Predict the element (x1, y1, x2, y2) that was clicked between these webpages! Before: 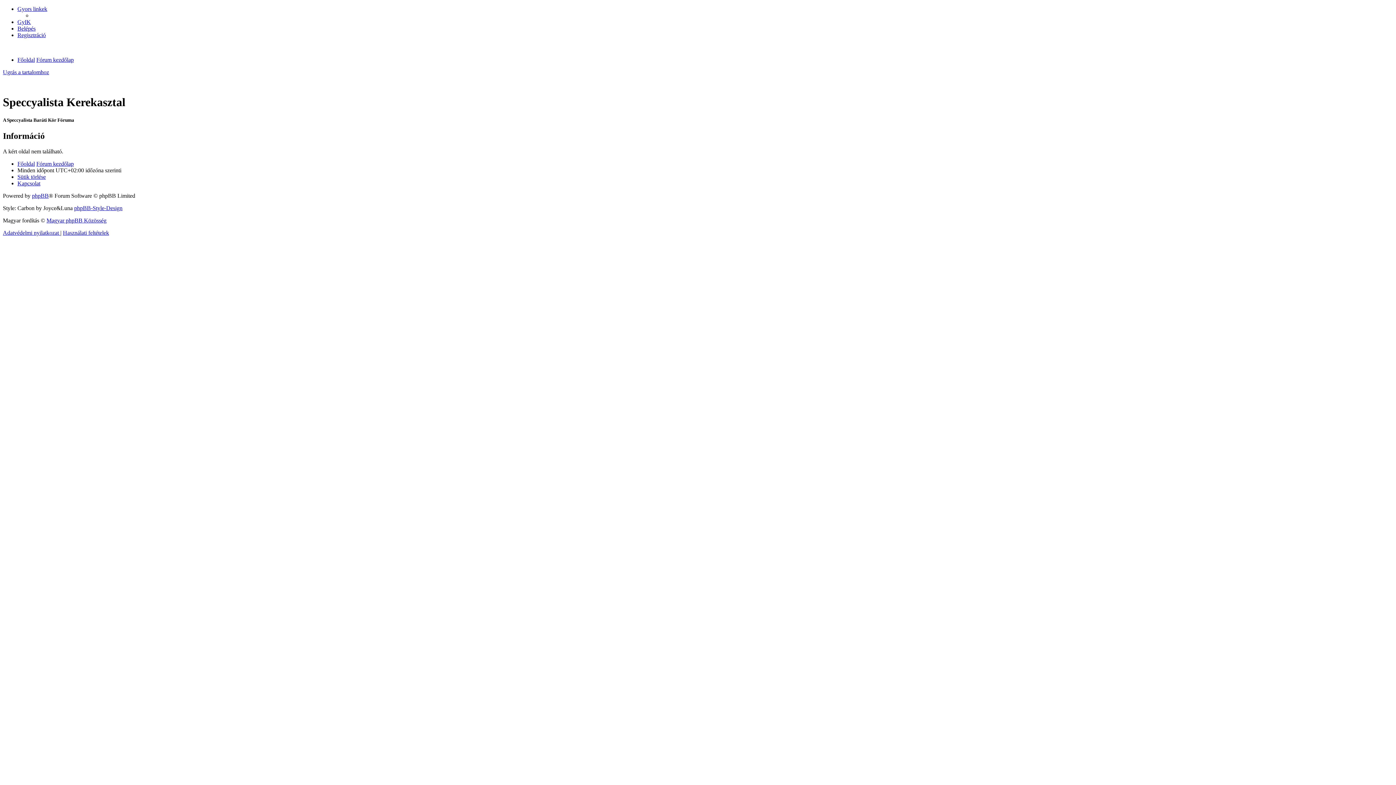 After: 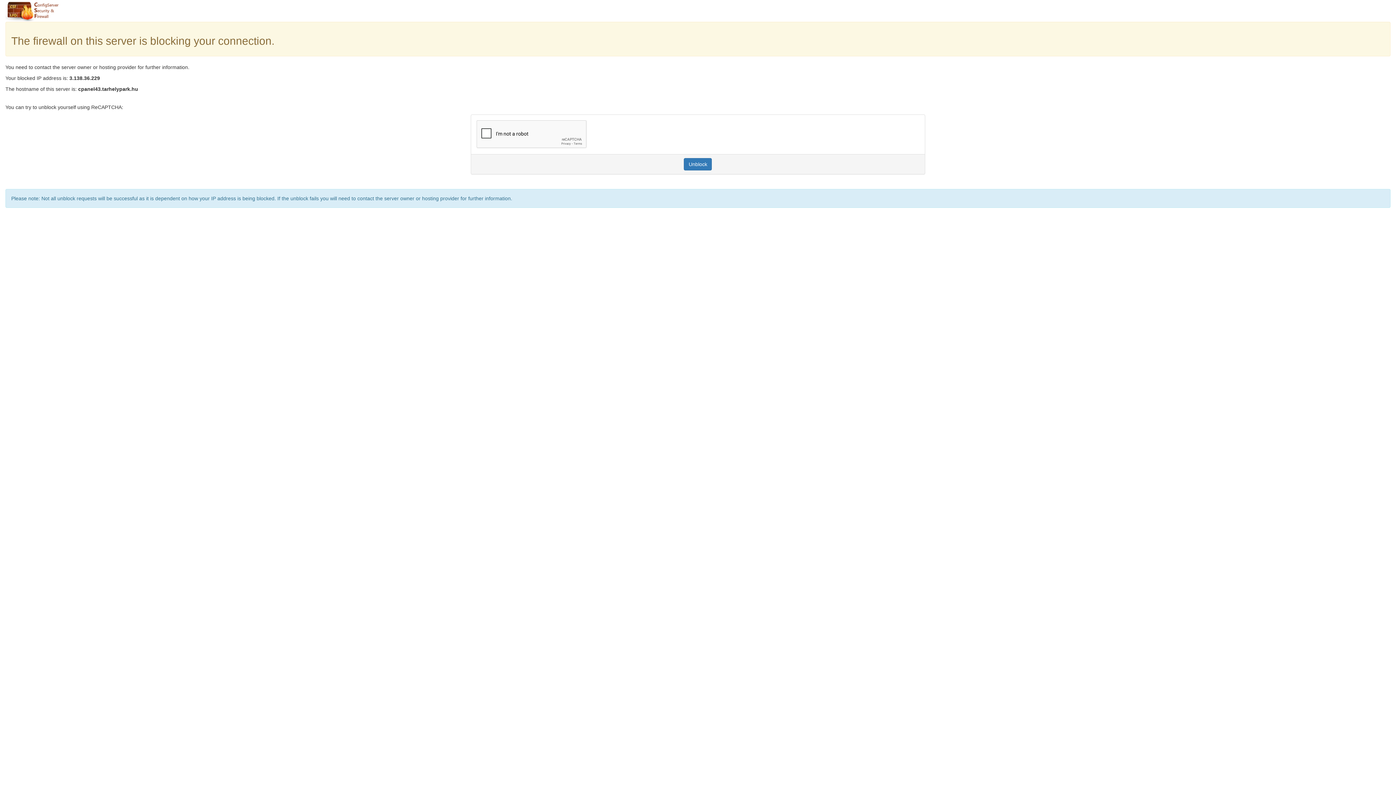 Action: bbox: (17, 180, 40, 186) label: Kapcsolat